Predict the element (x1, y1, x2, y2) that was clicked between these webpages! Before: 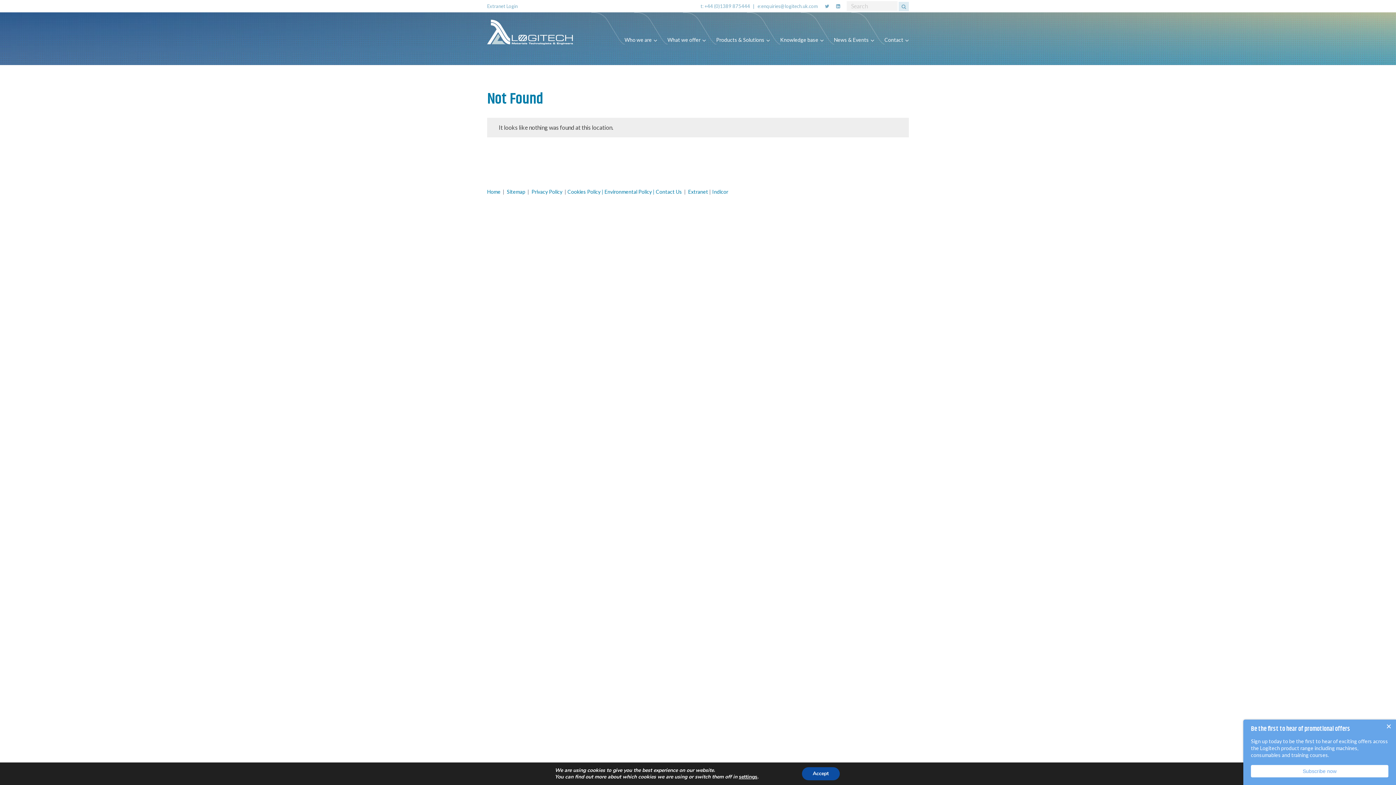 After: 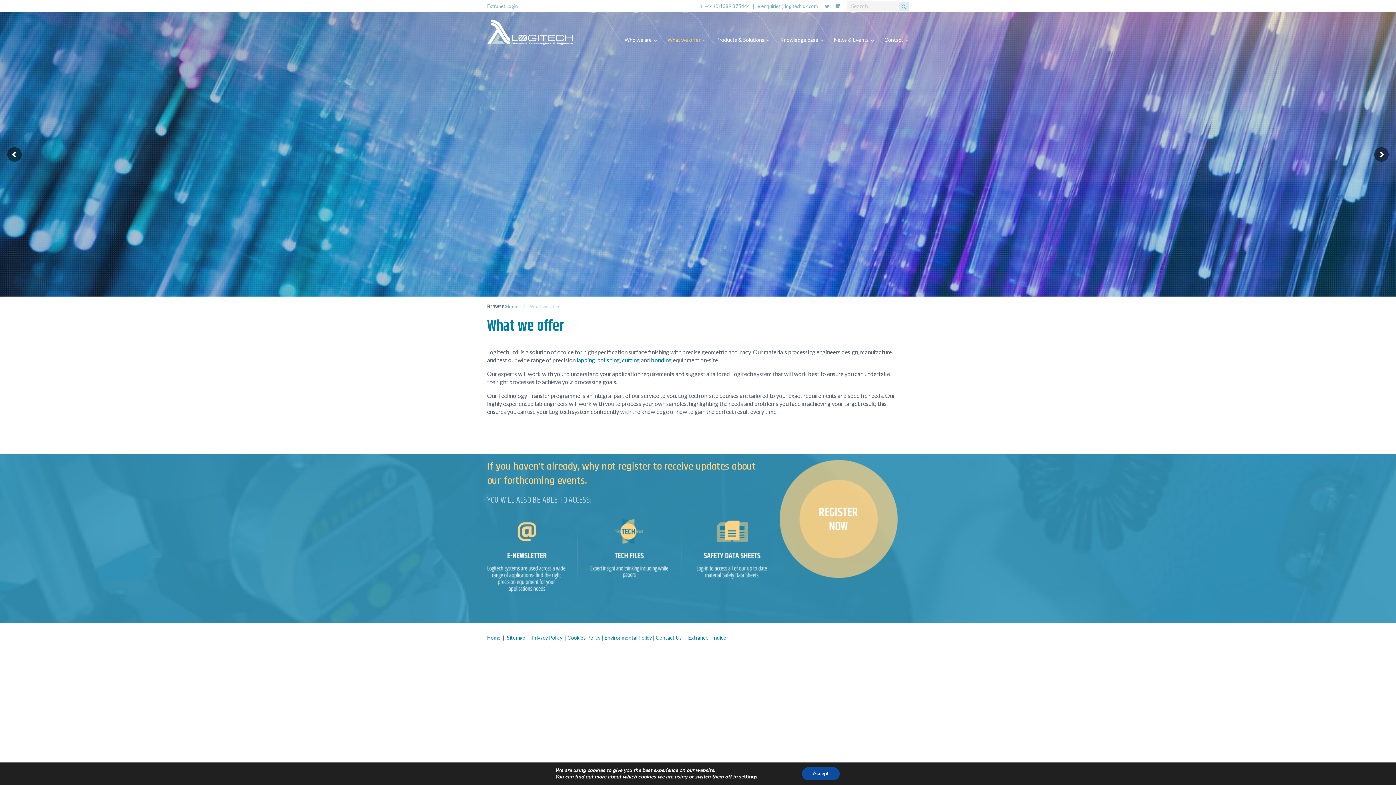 Action: label: What we offer	 bbox: (667, 36, 706, 44)